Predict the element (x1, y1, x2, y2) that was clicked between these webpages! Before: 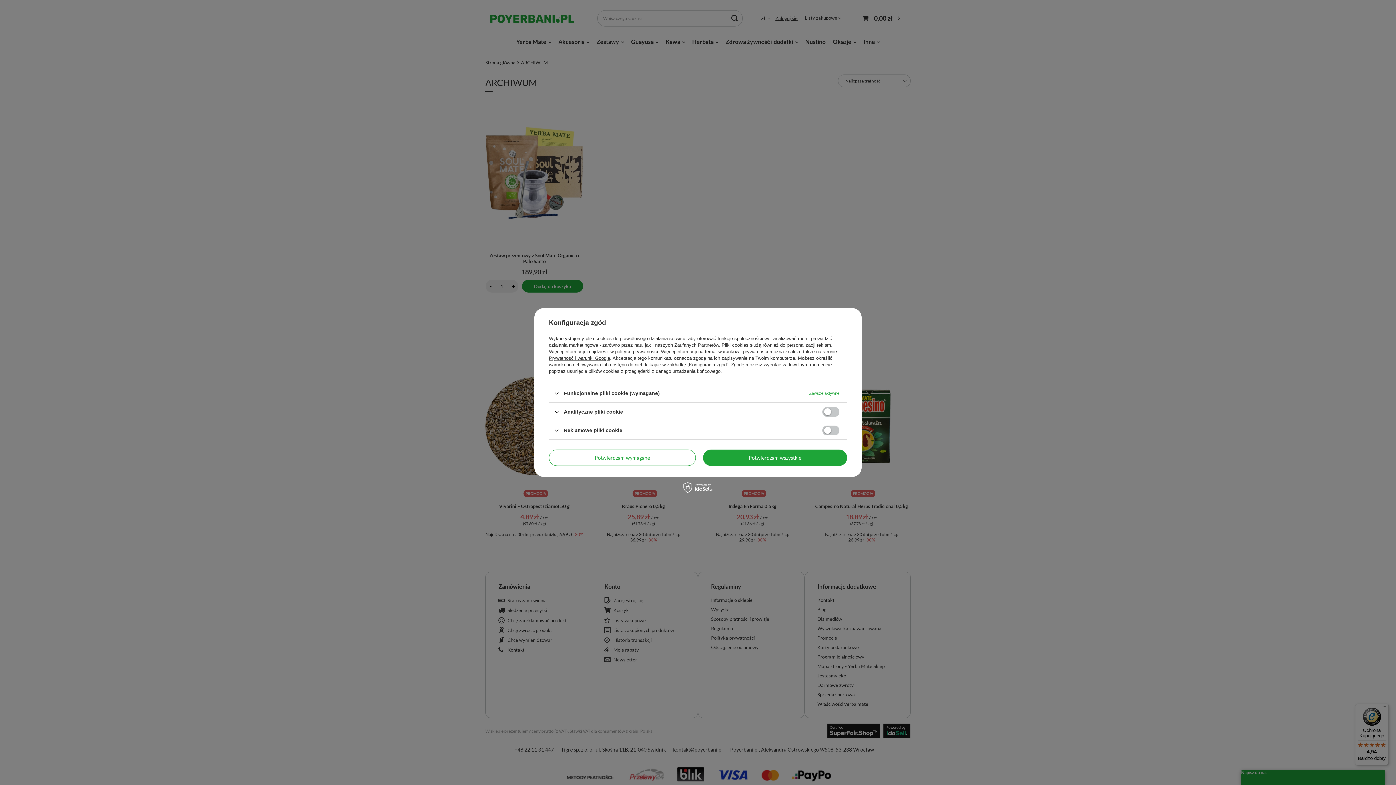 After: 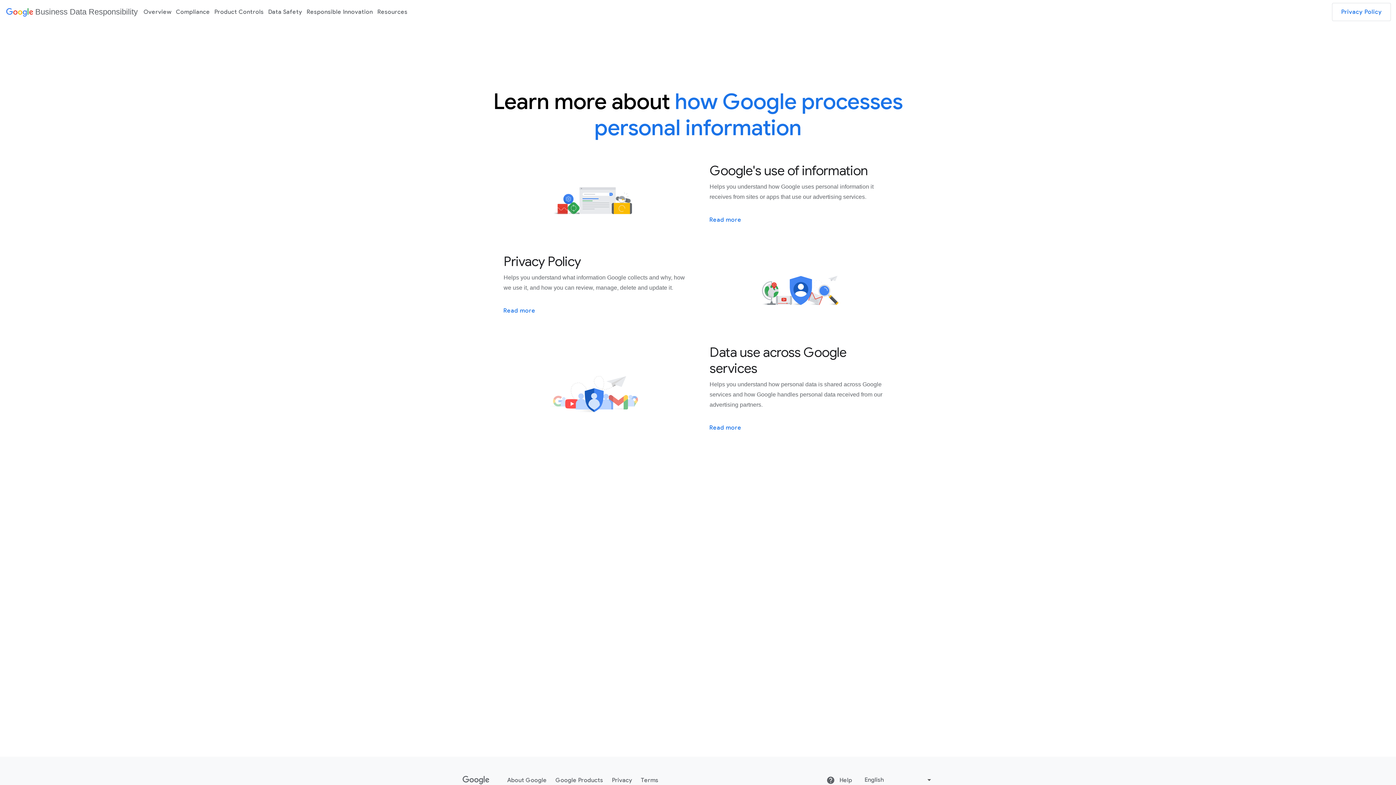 Action: label: Prywatność i warunki Google bbox: (549, 355, 610, 361)